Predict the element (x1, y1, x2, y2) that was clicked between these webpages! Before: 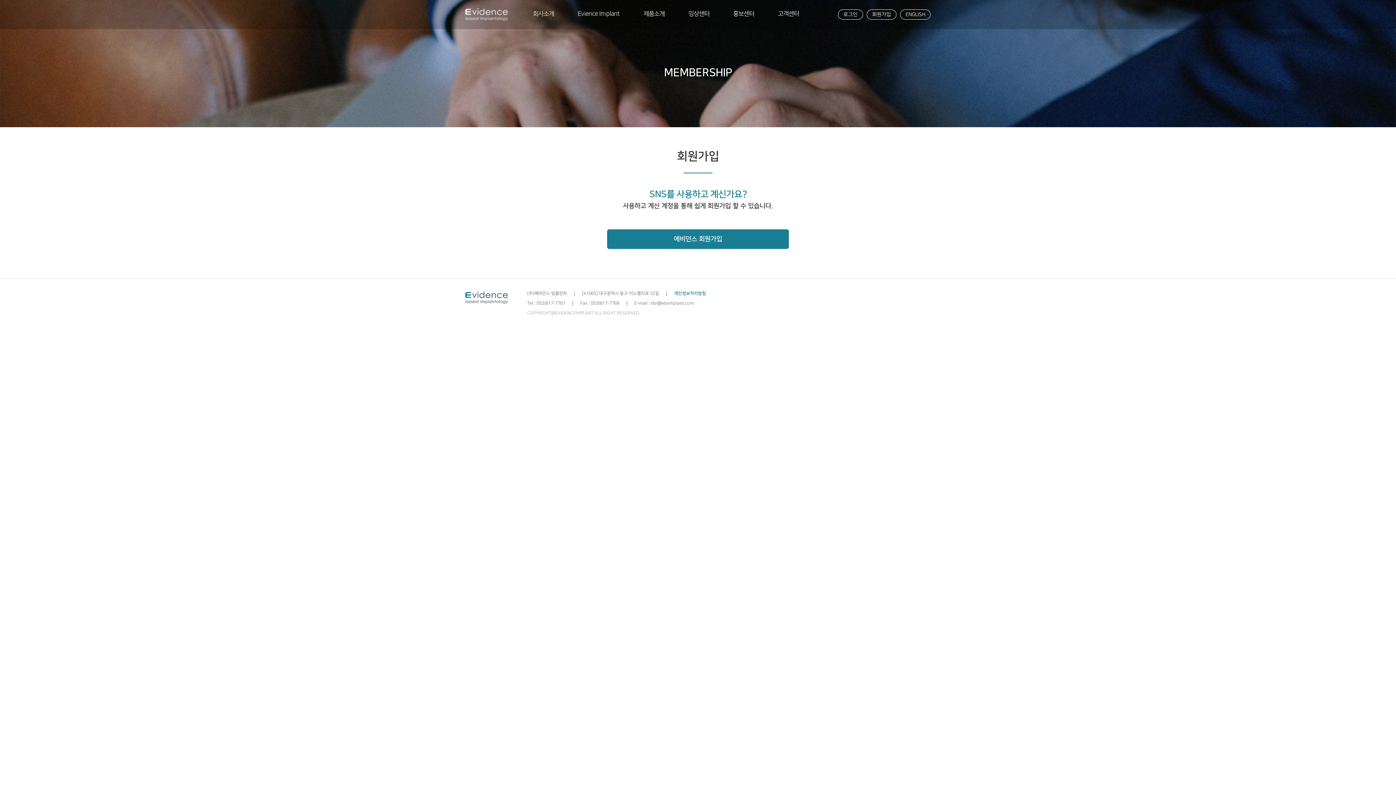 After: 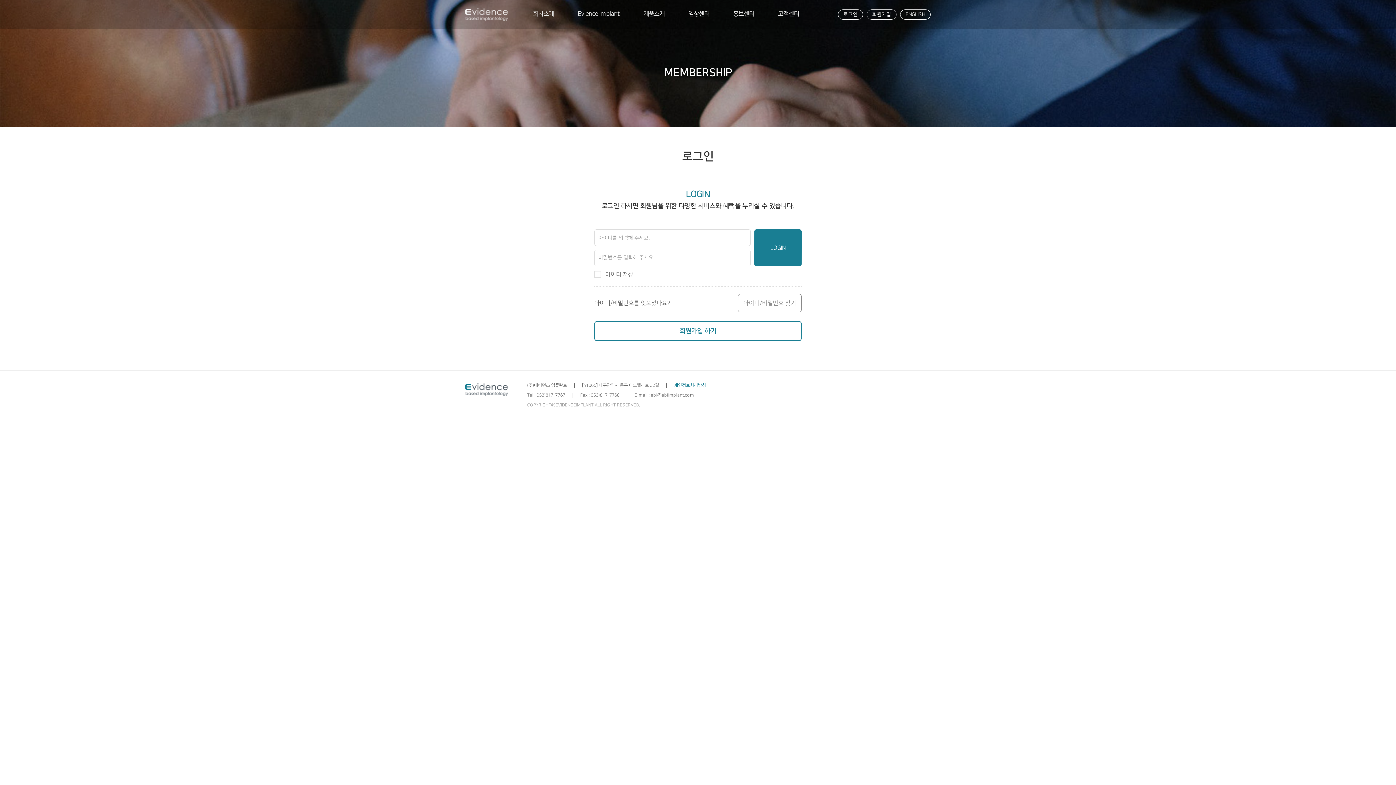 Action: bbox: (634, 0, 673, 29) label: 제품소개